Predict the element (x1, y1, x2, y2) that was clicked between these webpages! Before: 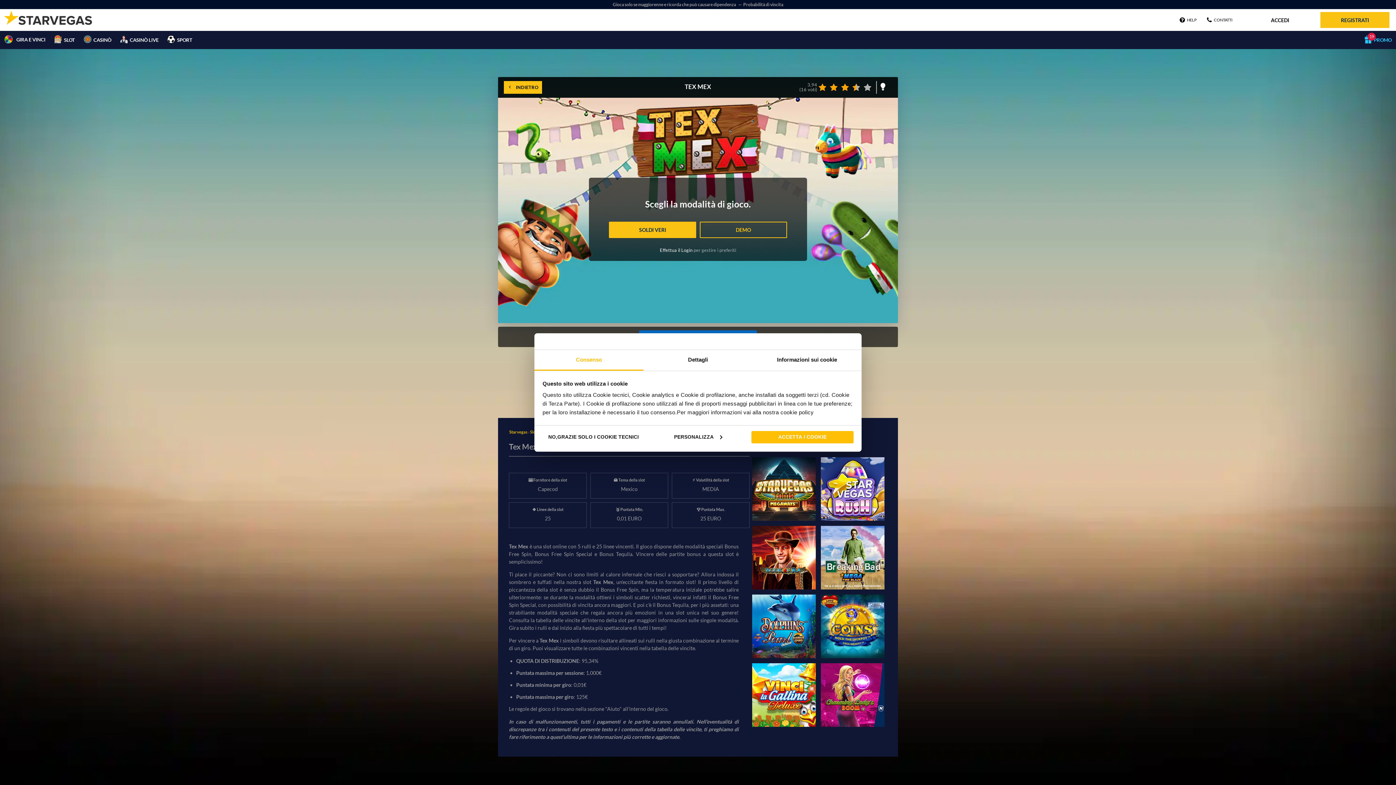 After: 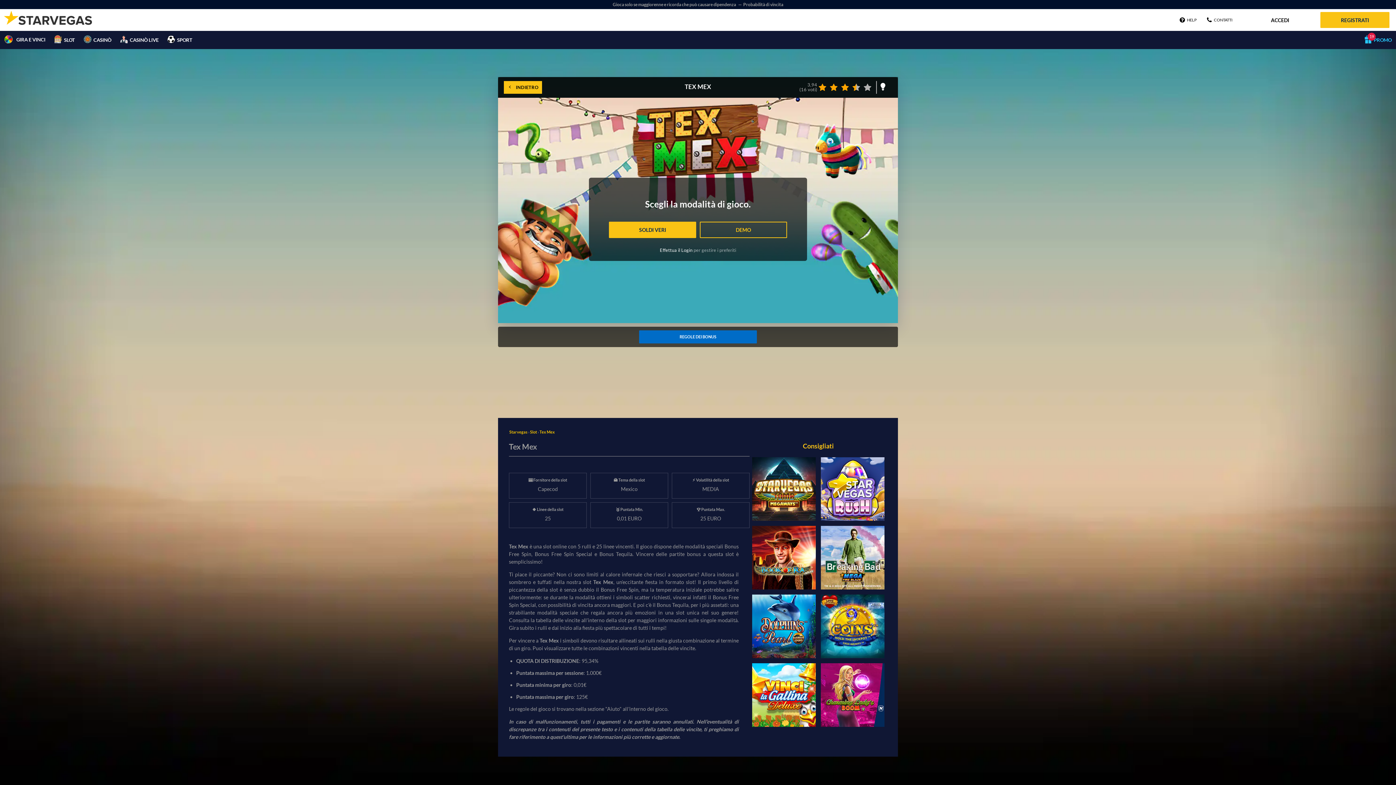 Action: label: NO,GRAZIE SOLO I COOKIE TECNICI bbox: (542, 431, 644, 443)